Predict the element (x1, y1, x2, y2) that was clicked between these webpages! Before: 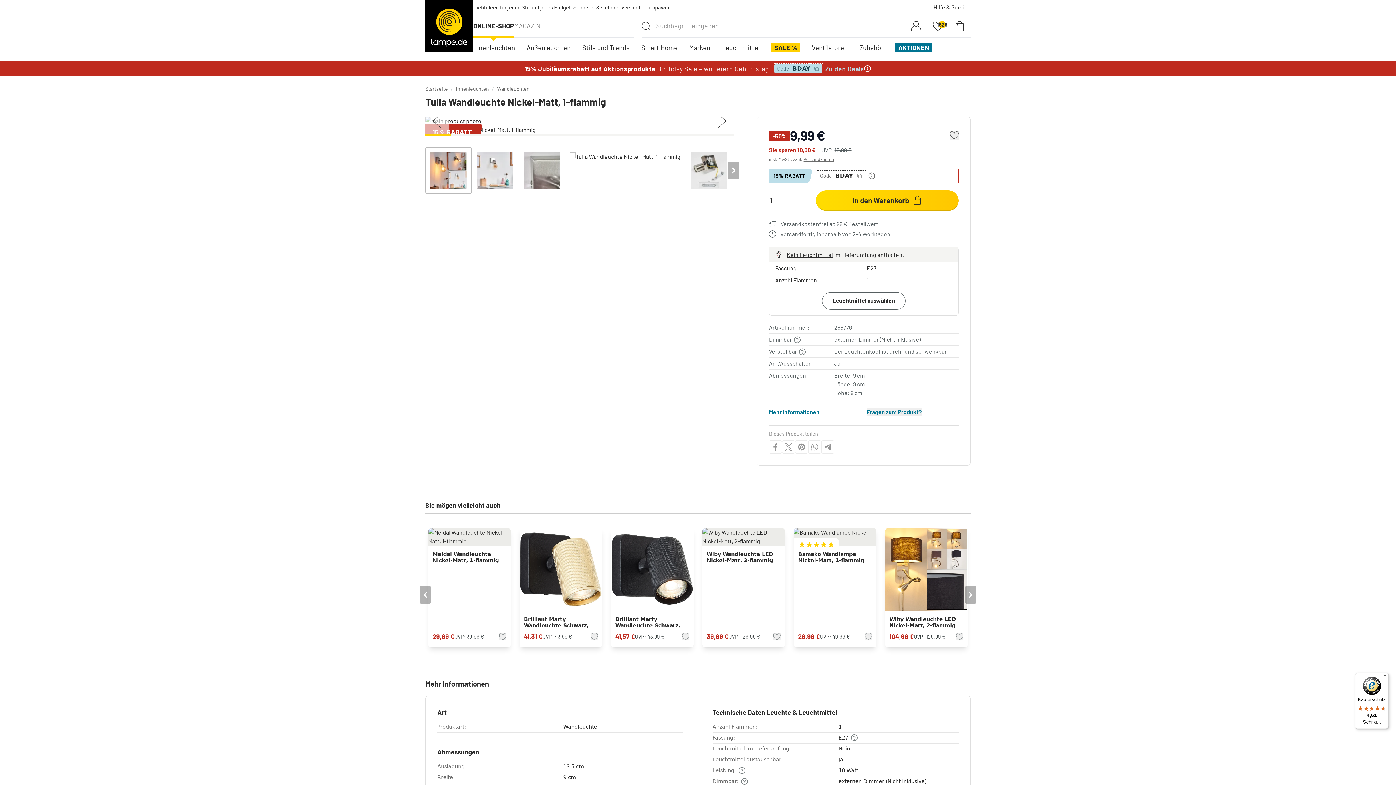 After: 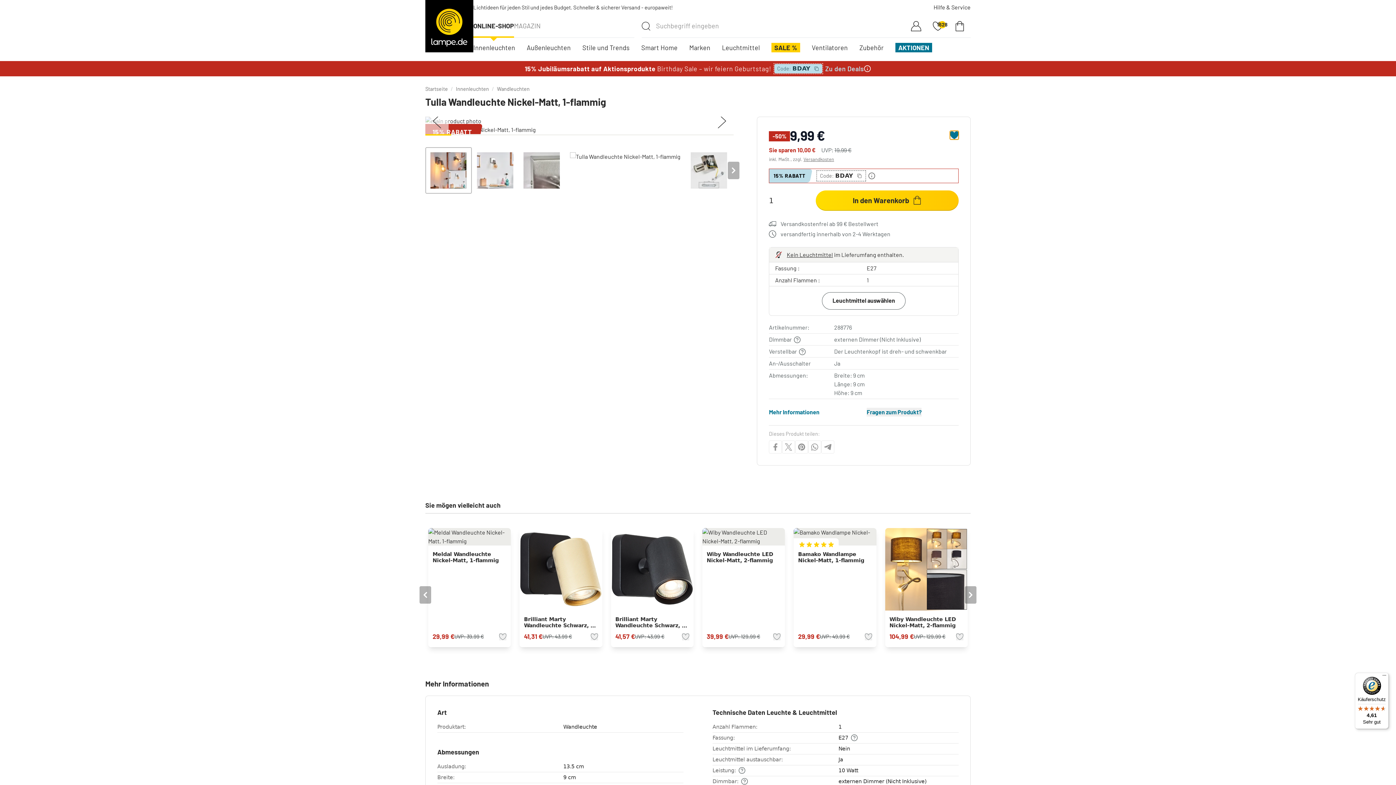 Action: label: Zur Wunschliste hinzufügen bbox: (950, 130, 958, 139)